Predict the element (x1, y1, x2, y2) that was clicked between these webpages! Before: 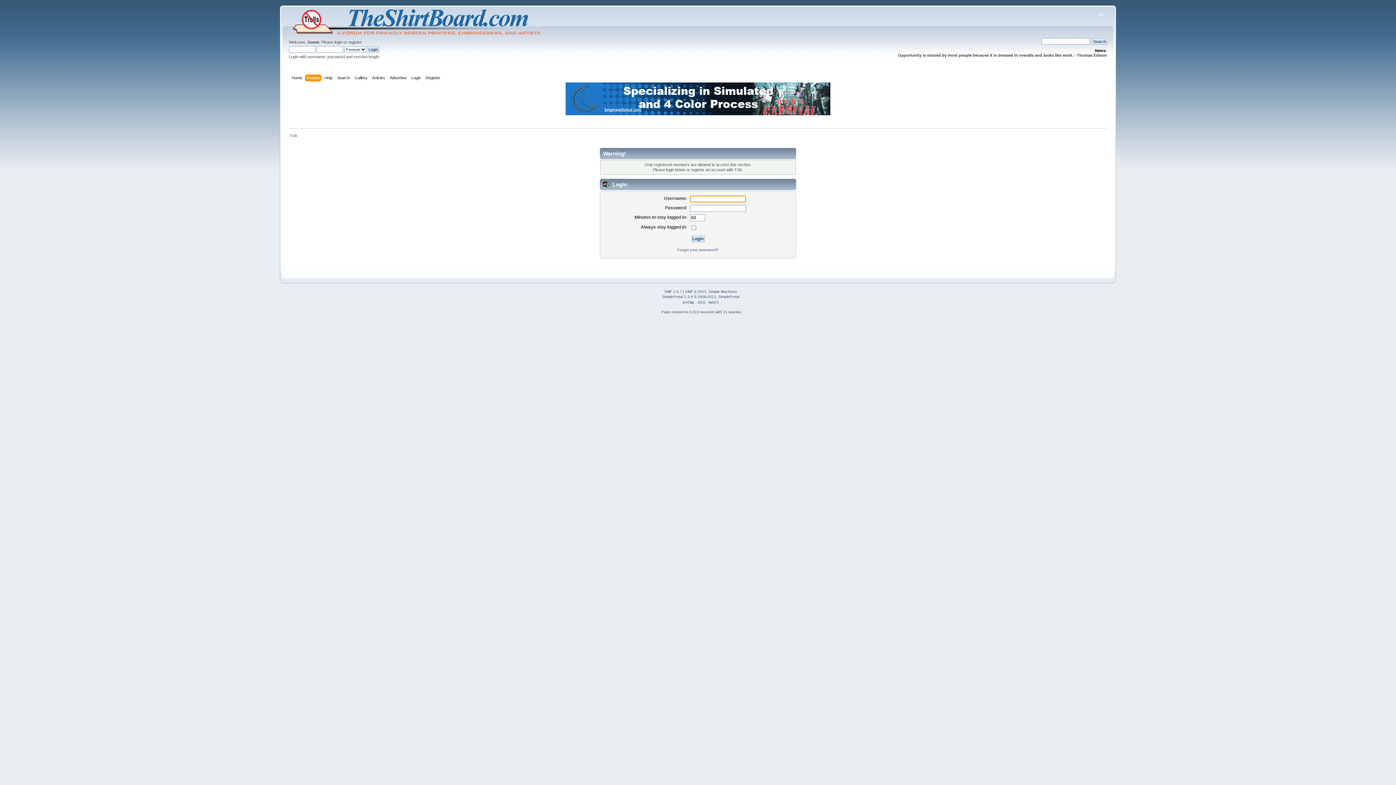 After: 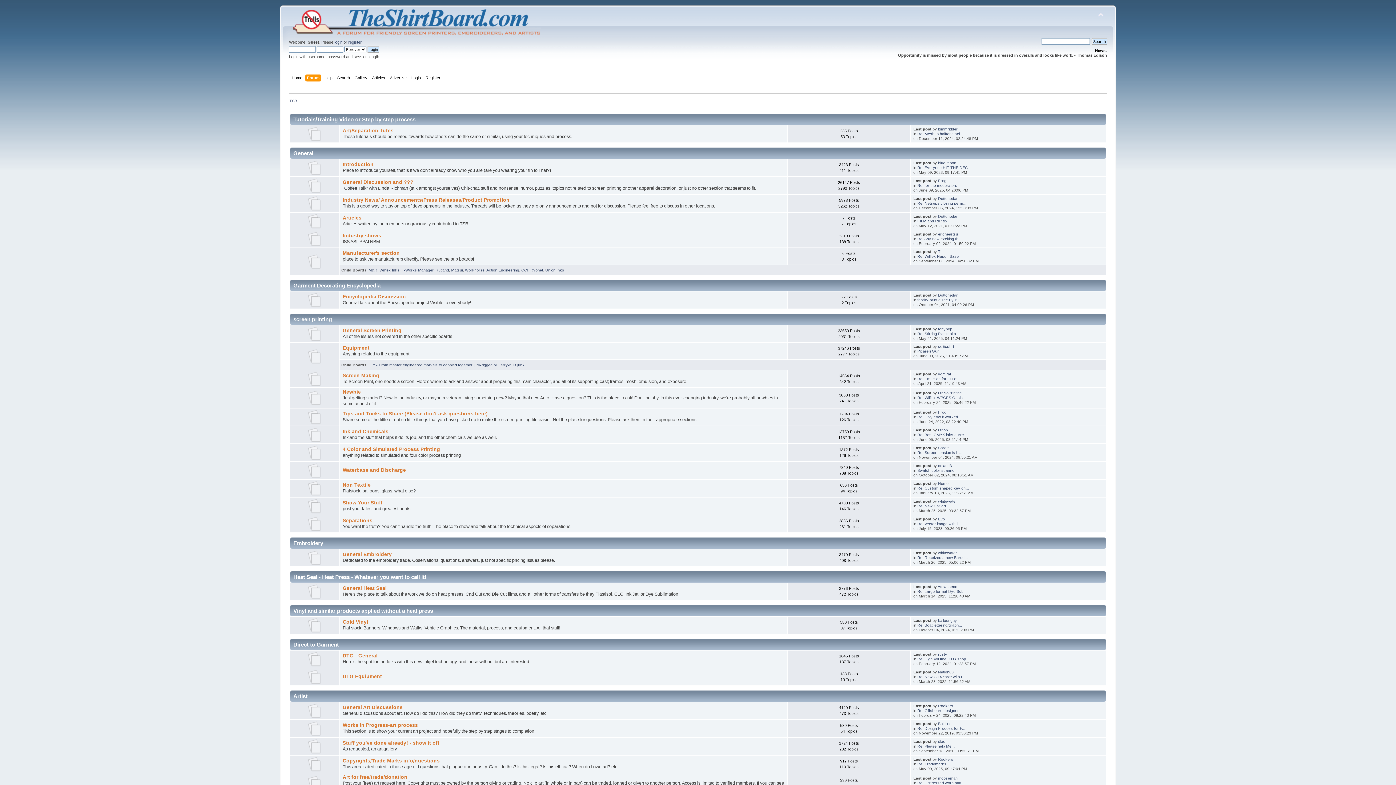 Action: bbox: (307, 74, 321, 82) label: Forum